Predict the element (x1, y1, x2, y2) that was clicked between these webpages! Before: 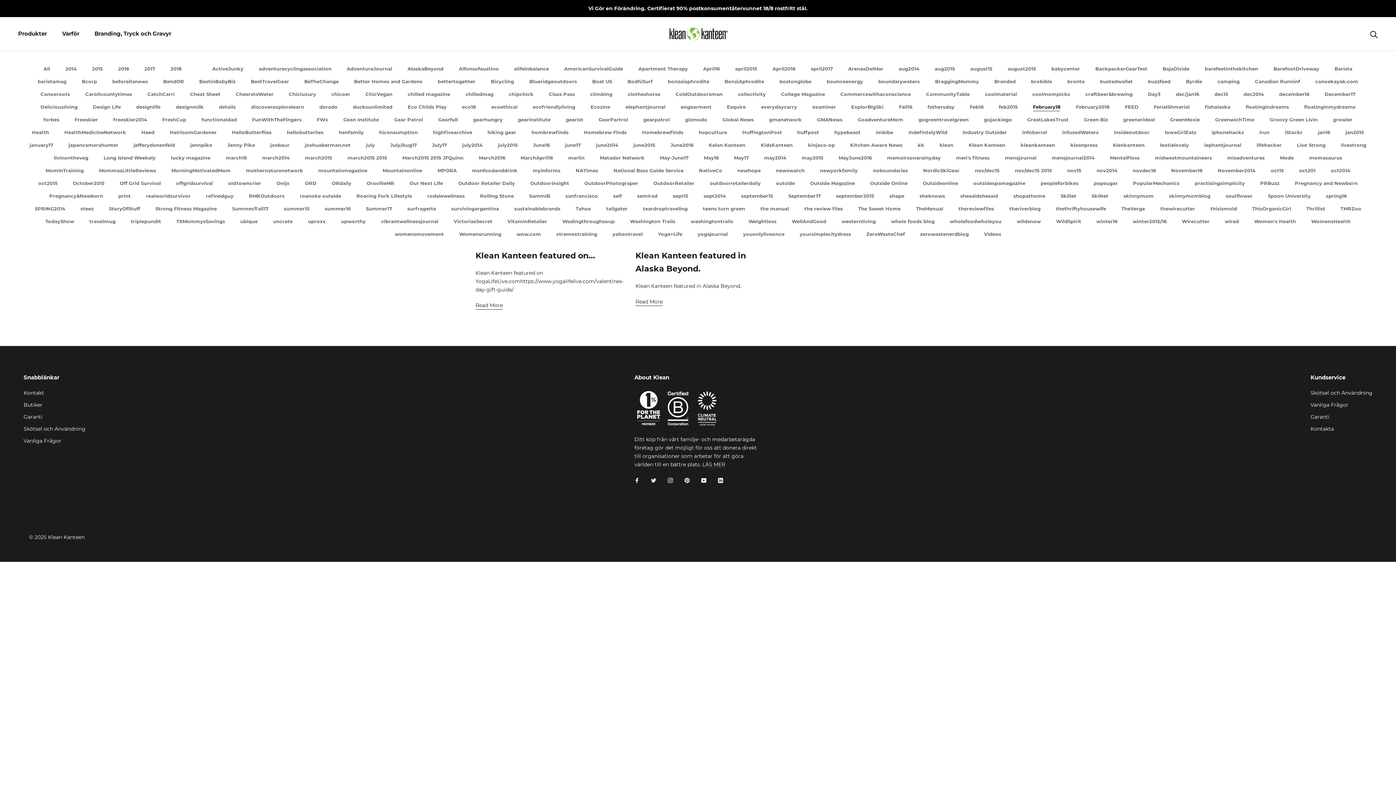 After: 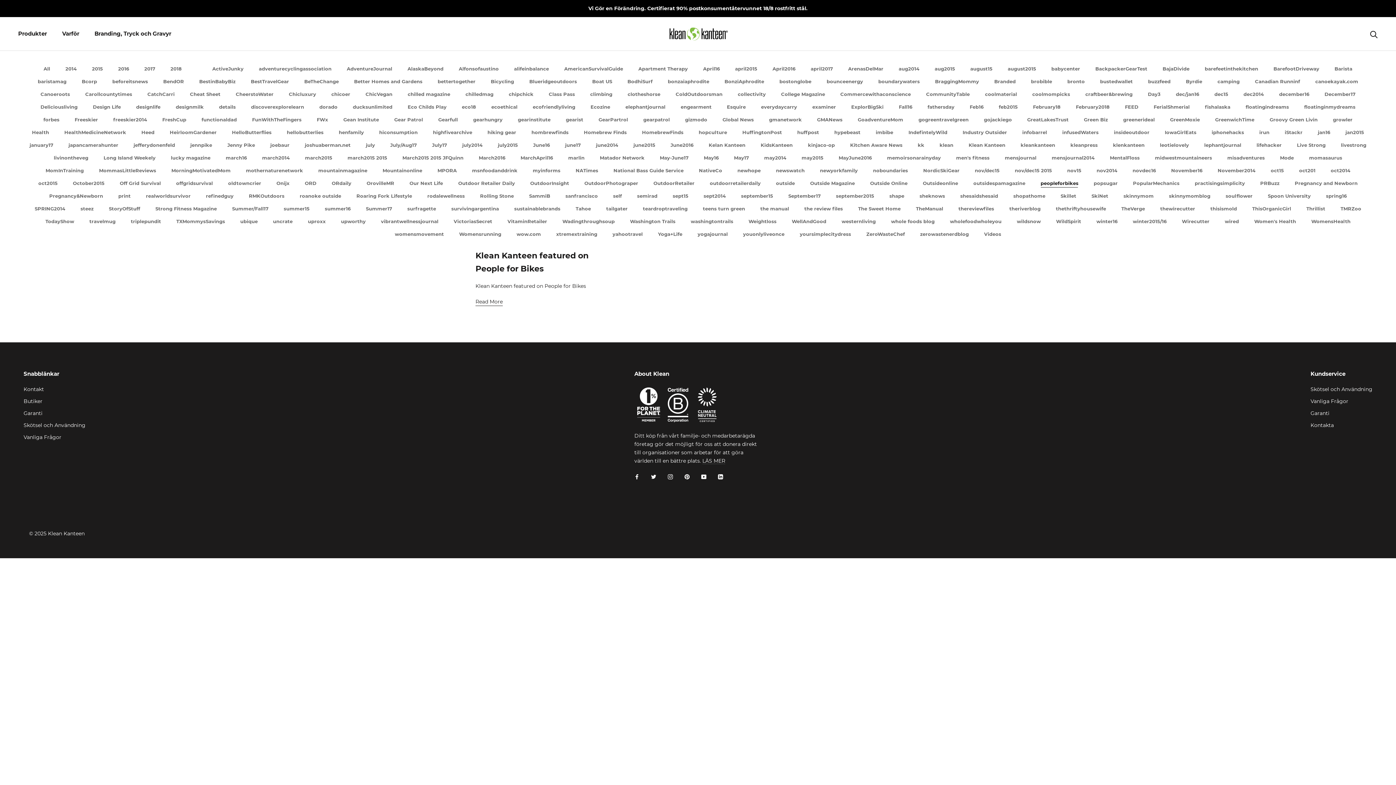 Action: bbox: (1040, 179, 1078, 187) label: peopleforbikes